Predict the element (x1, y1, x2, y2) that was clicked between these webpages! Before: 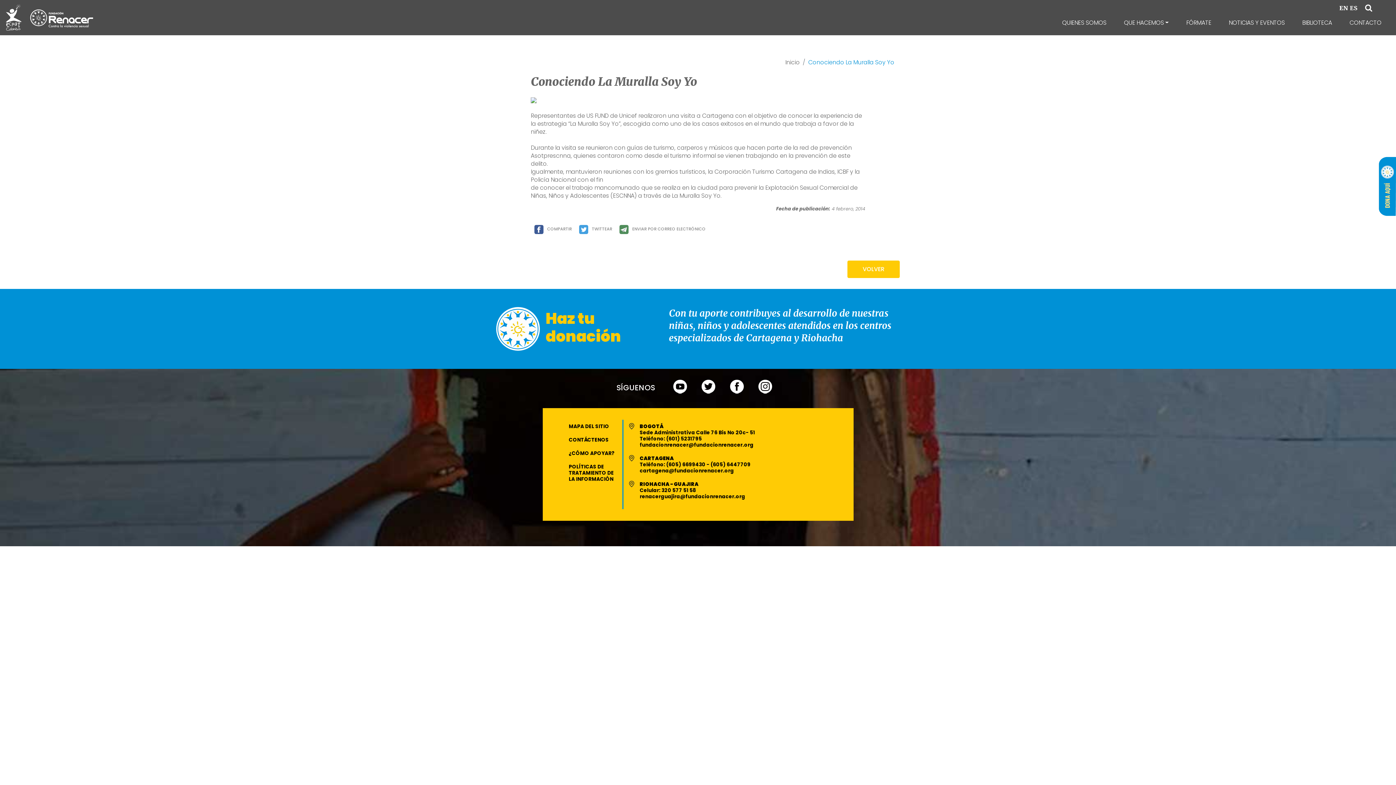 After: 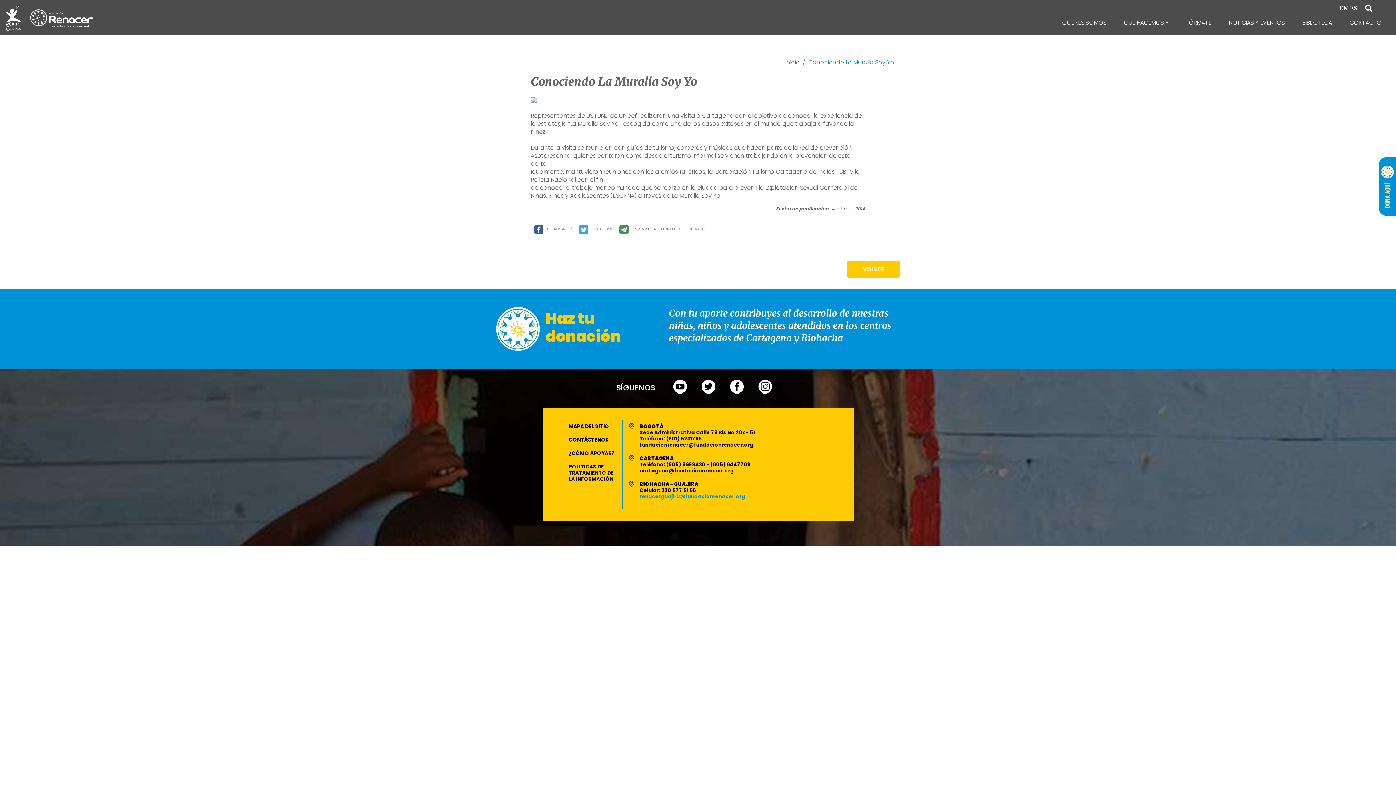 Action: label: renacerguajira@fundacionrenacer.org bbox: (639, 493, 745, 500)